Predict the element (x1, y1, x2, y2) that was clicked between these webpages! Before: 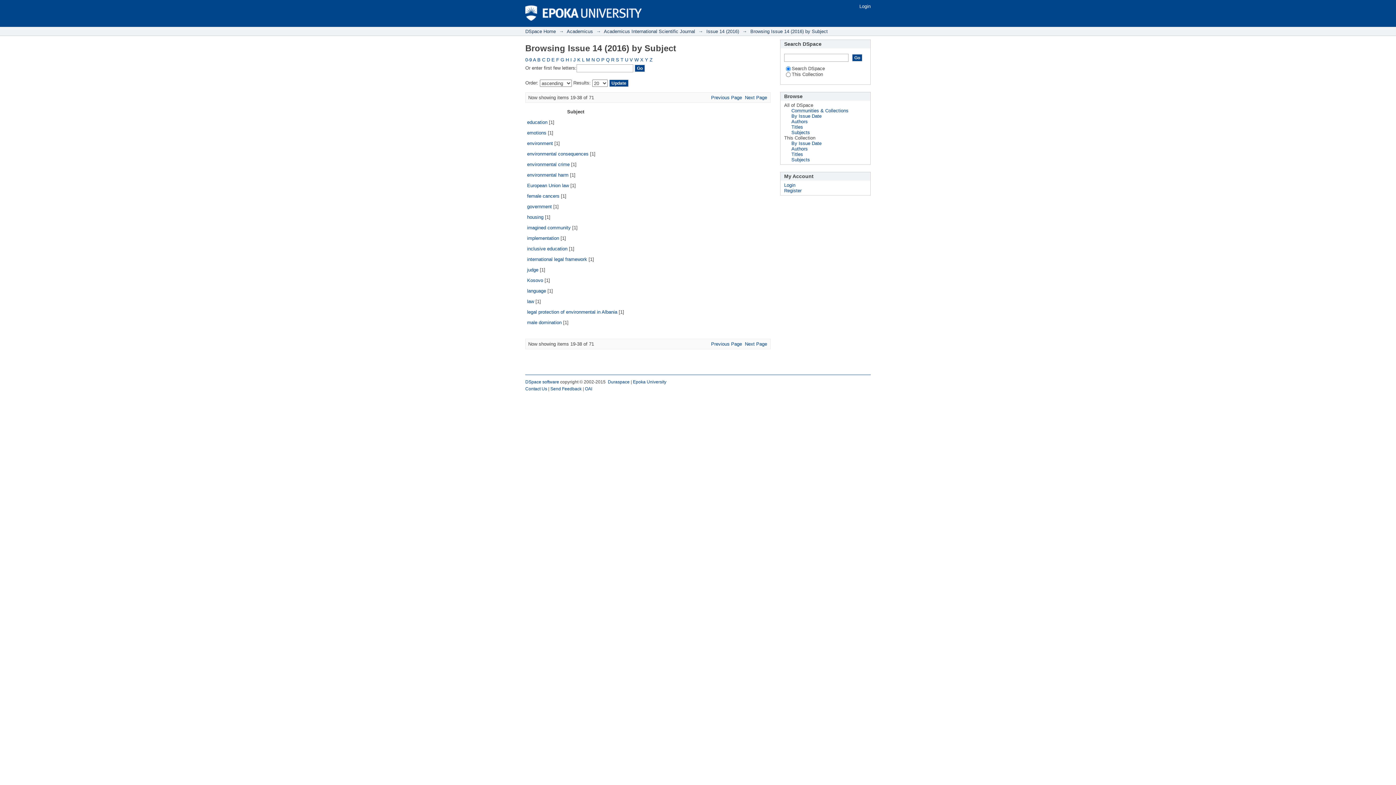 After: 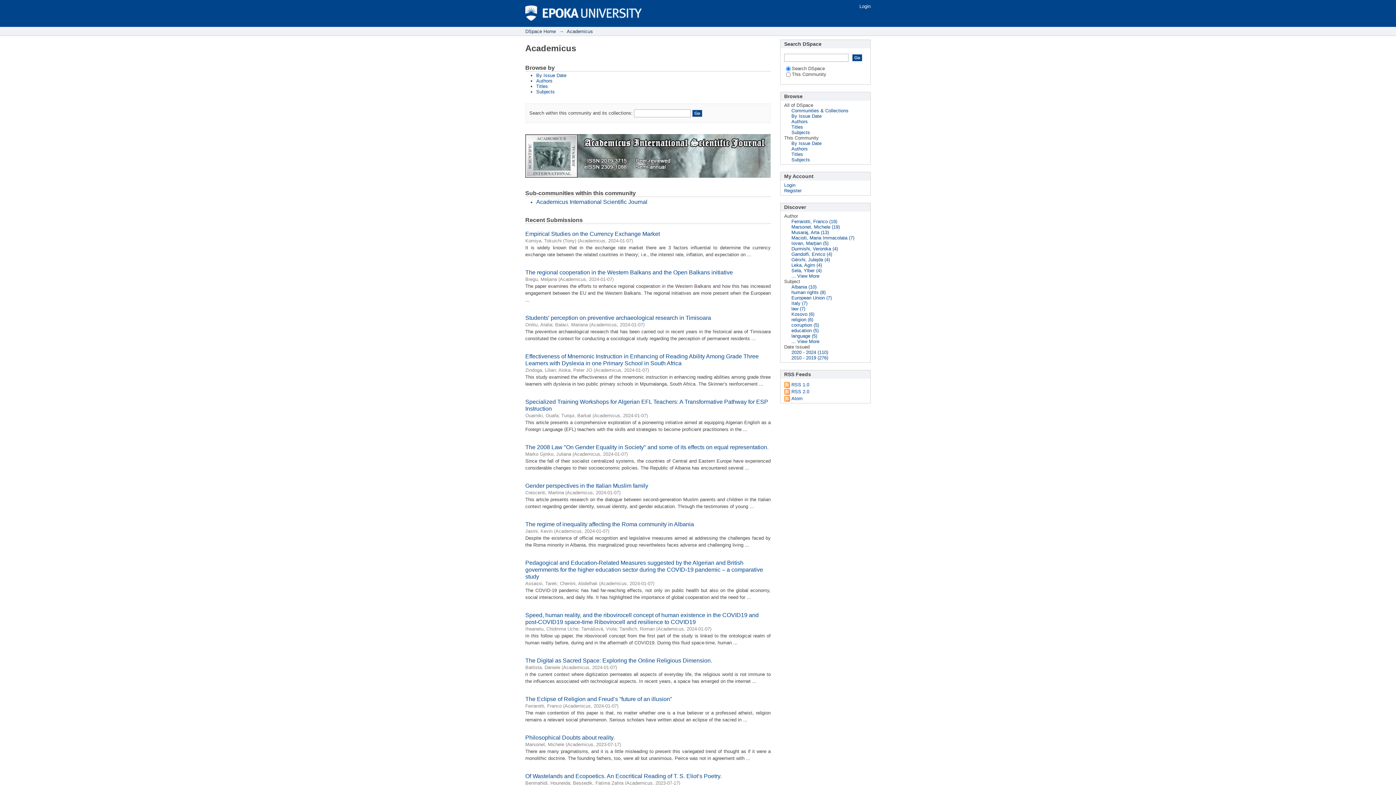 Action: bbox: (566, 28, 593, 34) label: Academicus